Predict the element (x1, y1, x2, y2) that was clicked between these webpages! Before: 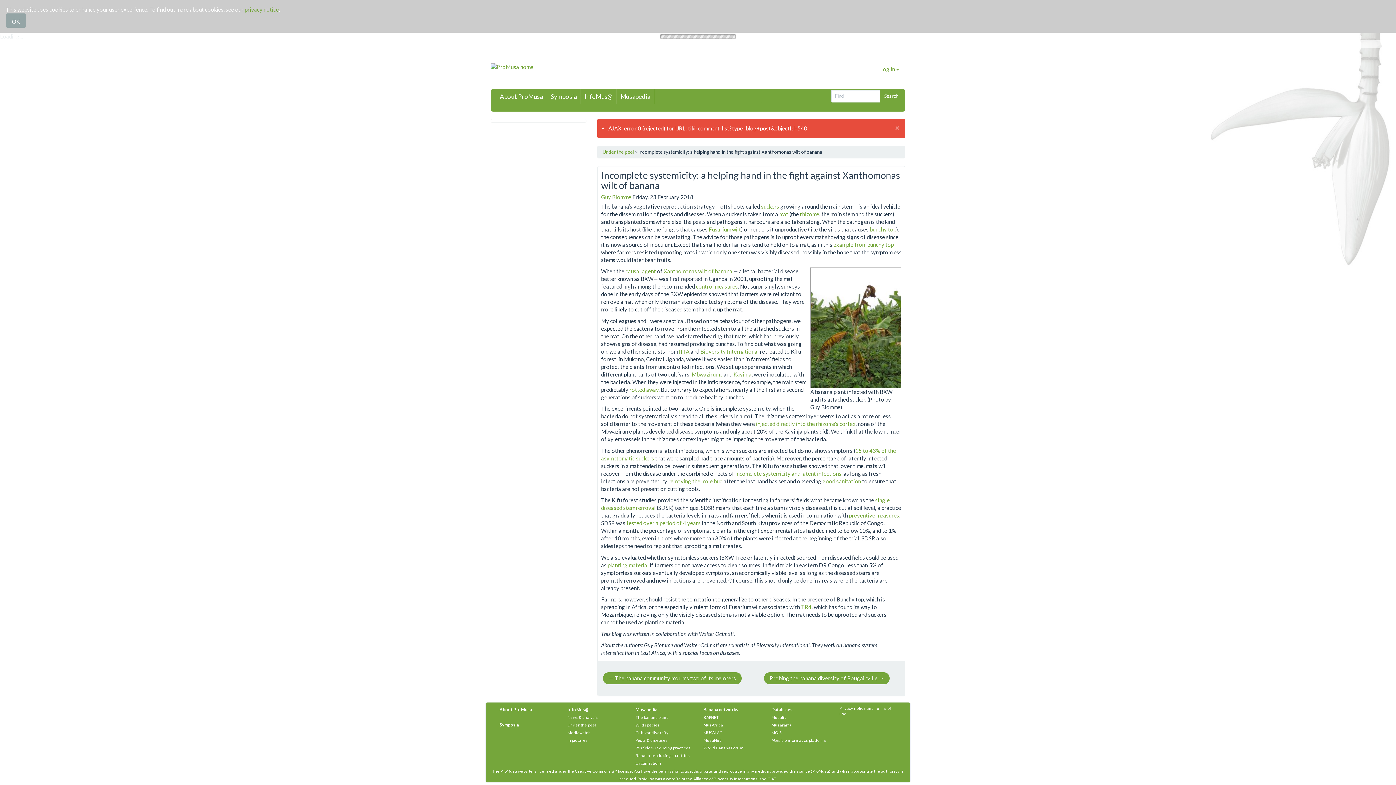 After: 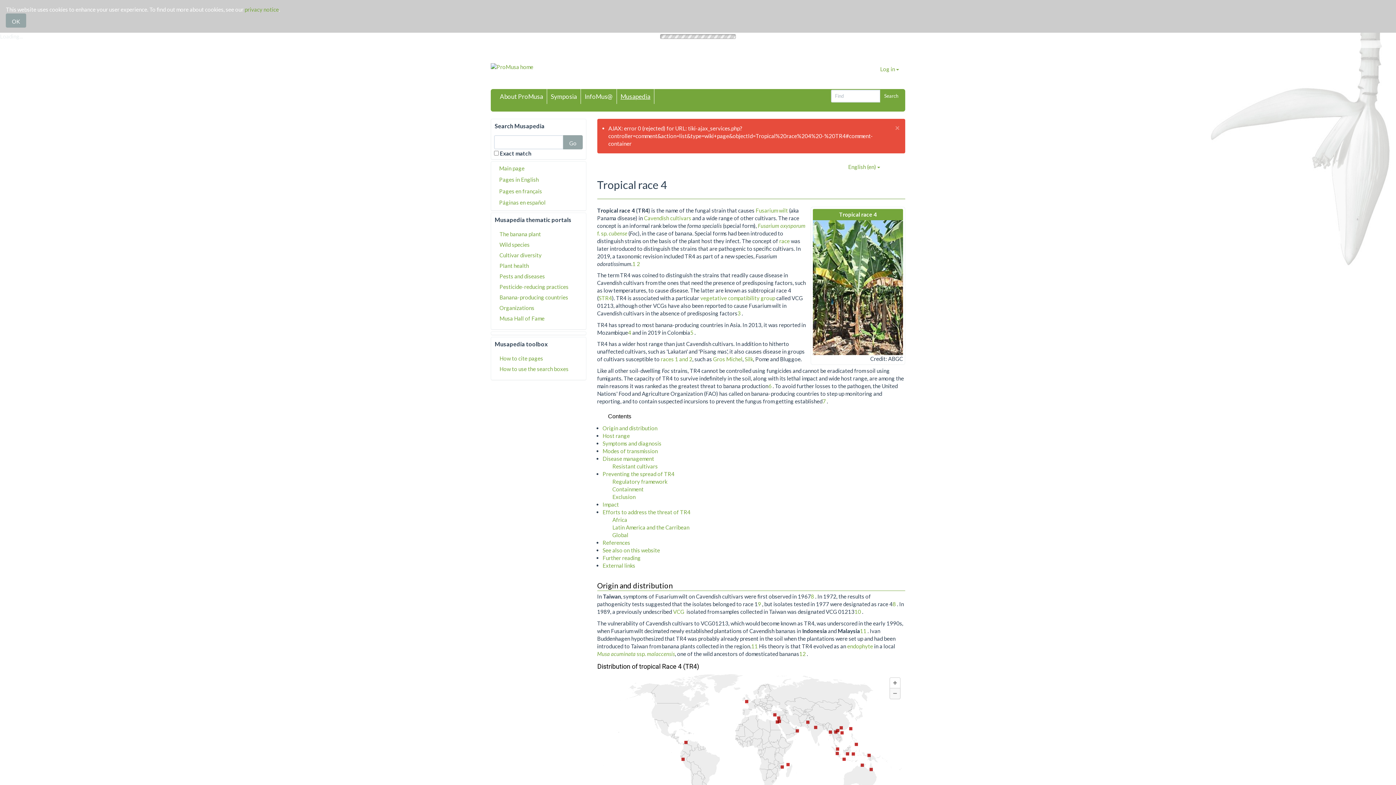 Action: label: TR4 bbox: (801, 604, 811, 613)